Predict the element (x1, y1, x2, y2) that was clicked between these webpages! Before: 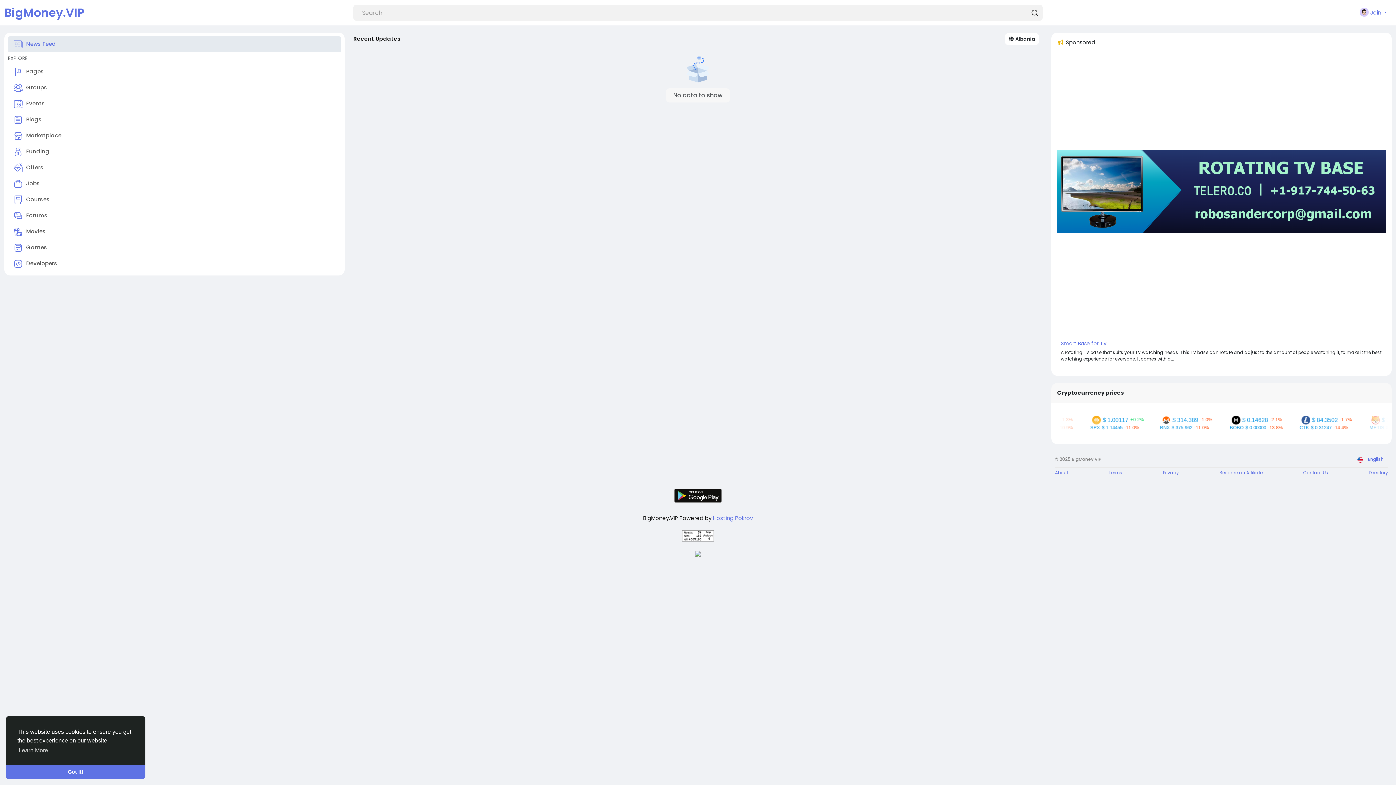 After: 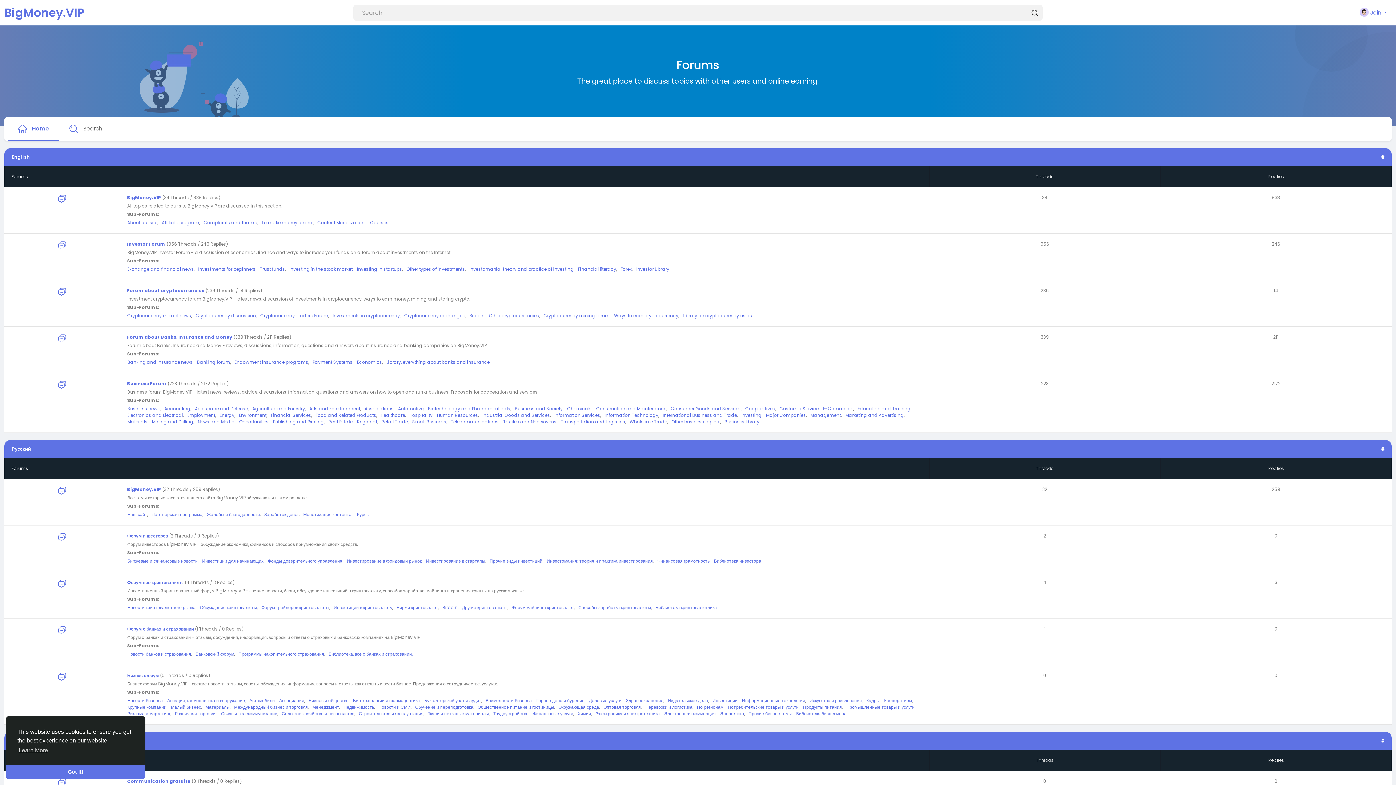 Action: label: Forums bbox: (8, 208, 341, 224)